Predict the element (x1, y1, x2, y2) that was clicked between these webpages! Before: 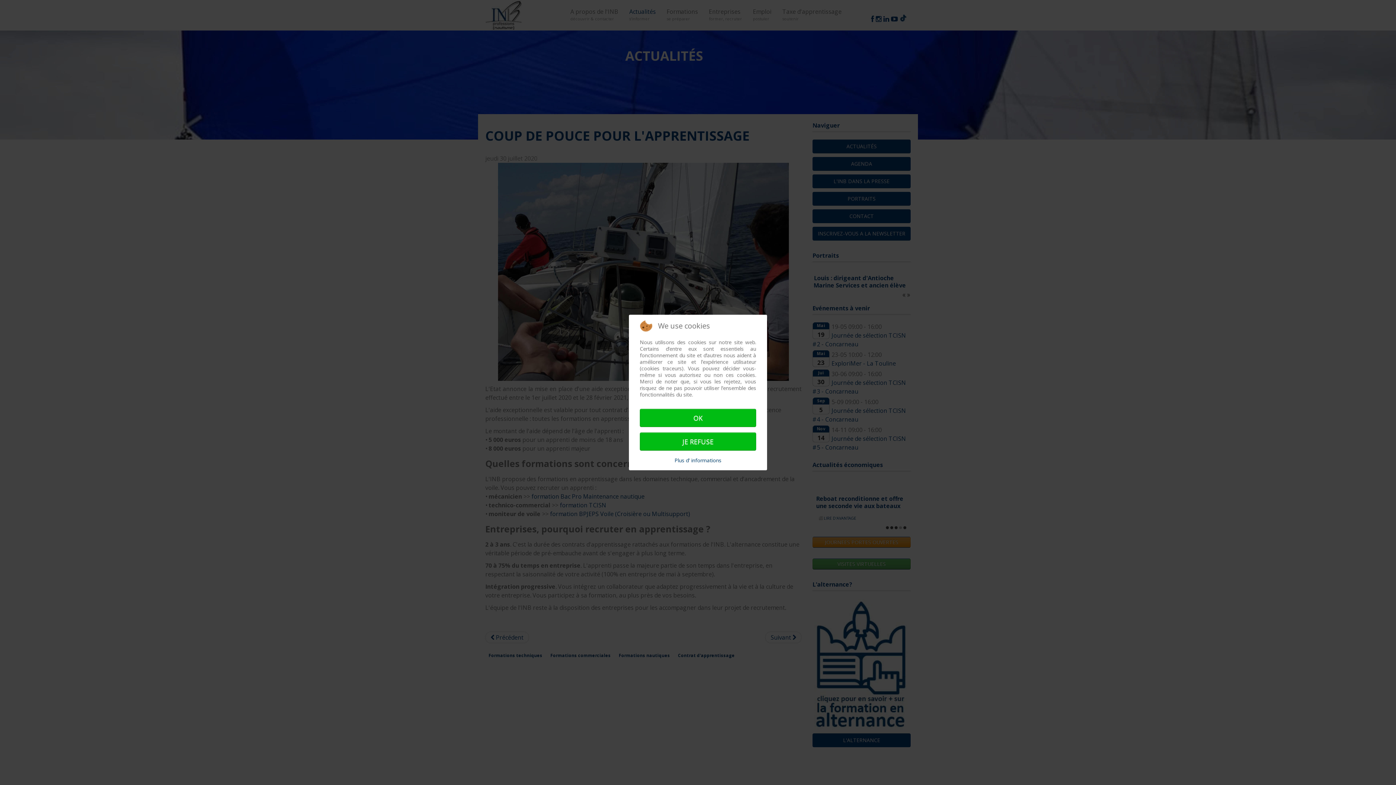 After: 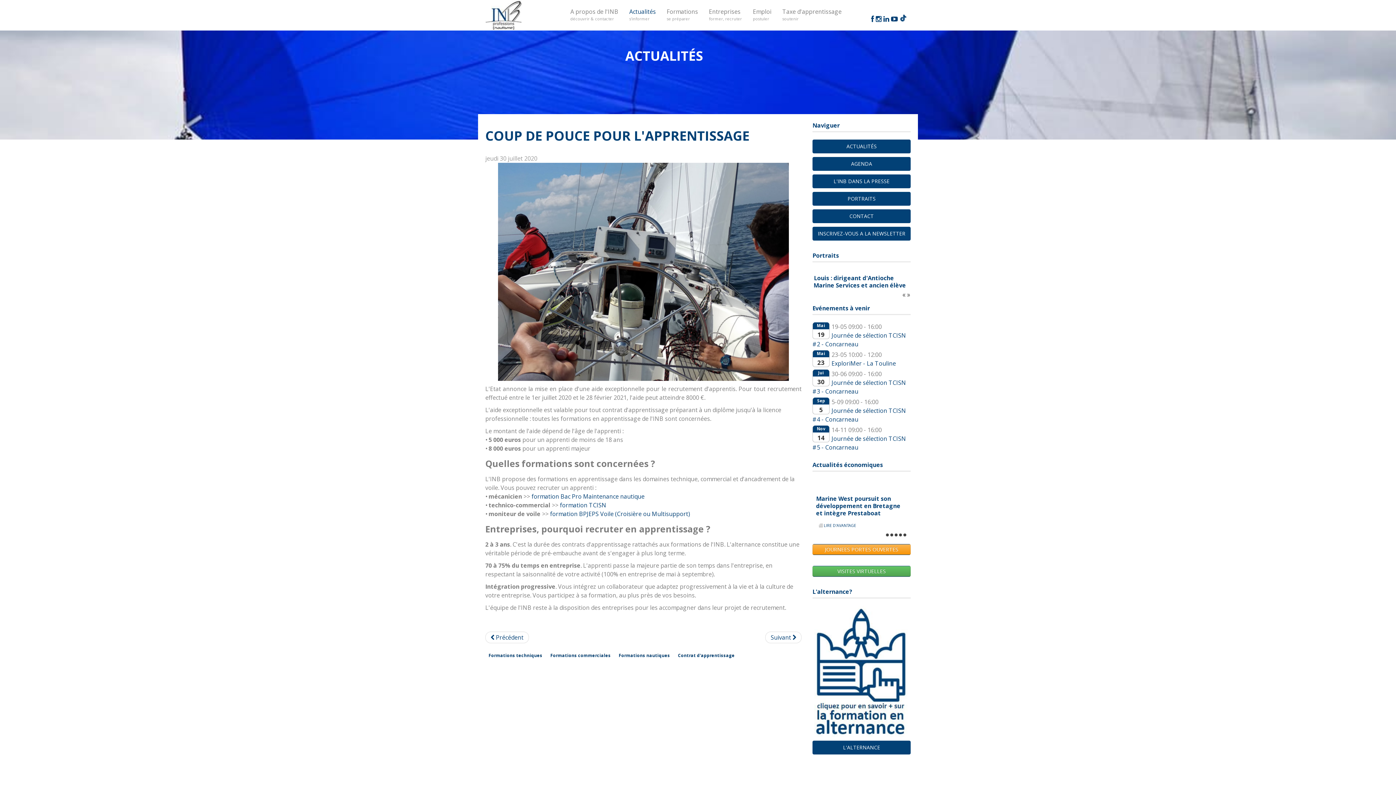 Action: label: OK bbox: (640, 409, 756, 427)